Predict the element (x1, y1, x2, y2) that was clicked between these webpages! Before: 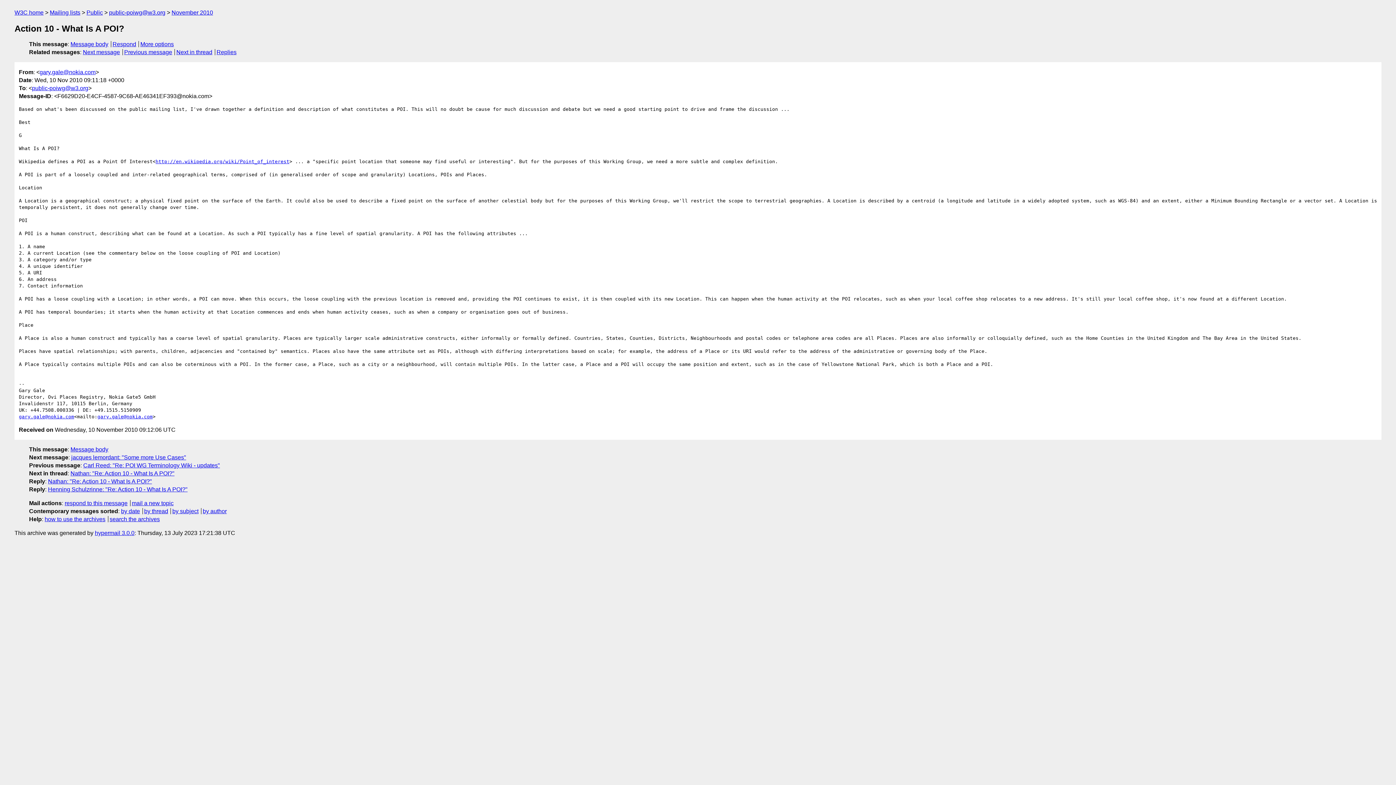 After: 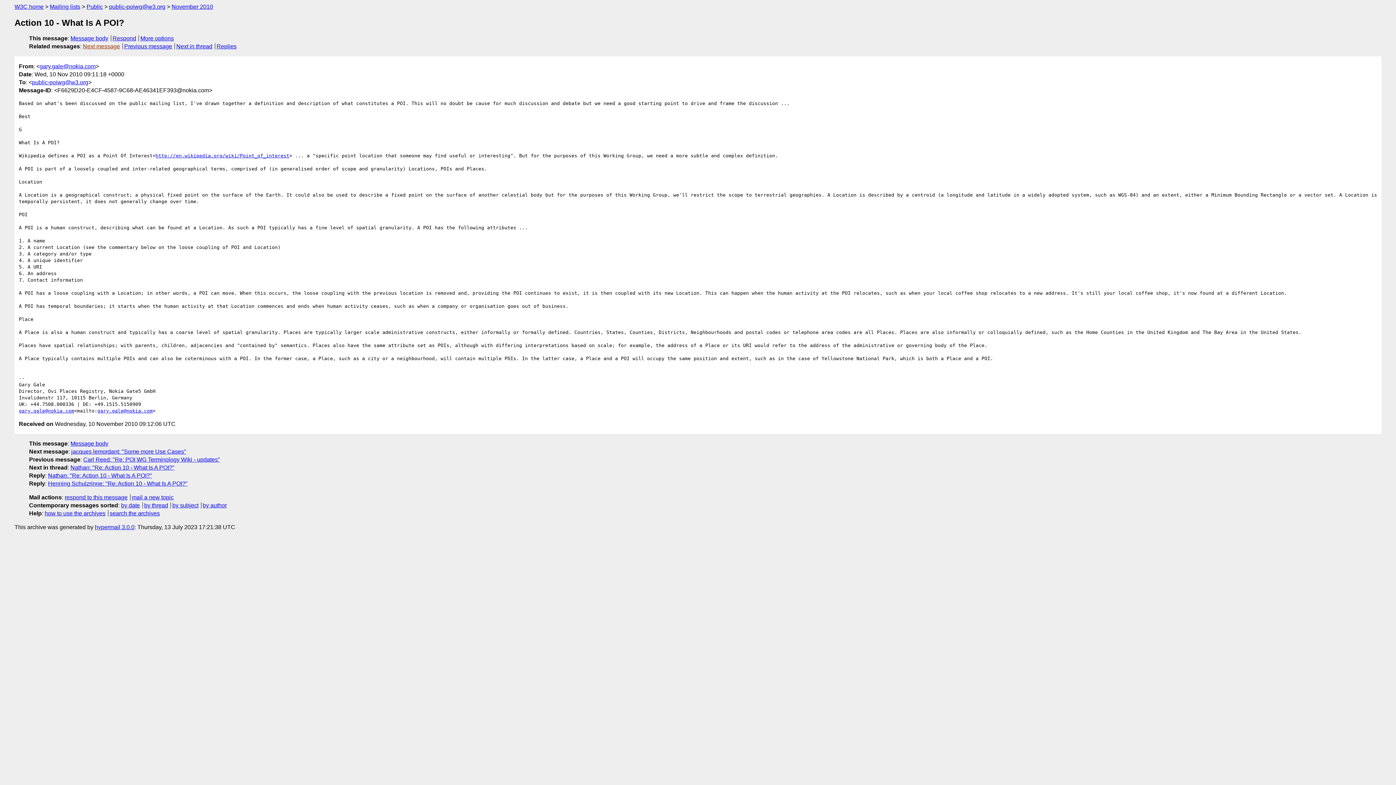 Action: label: Message body bbox: (70, 41, 108, 47)